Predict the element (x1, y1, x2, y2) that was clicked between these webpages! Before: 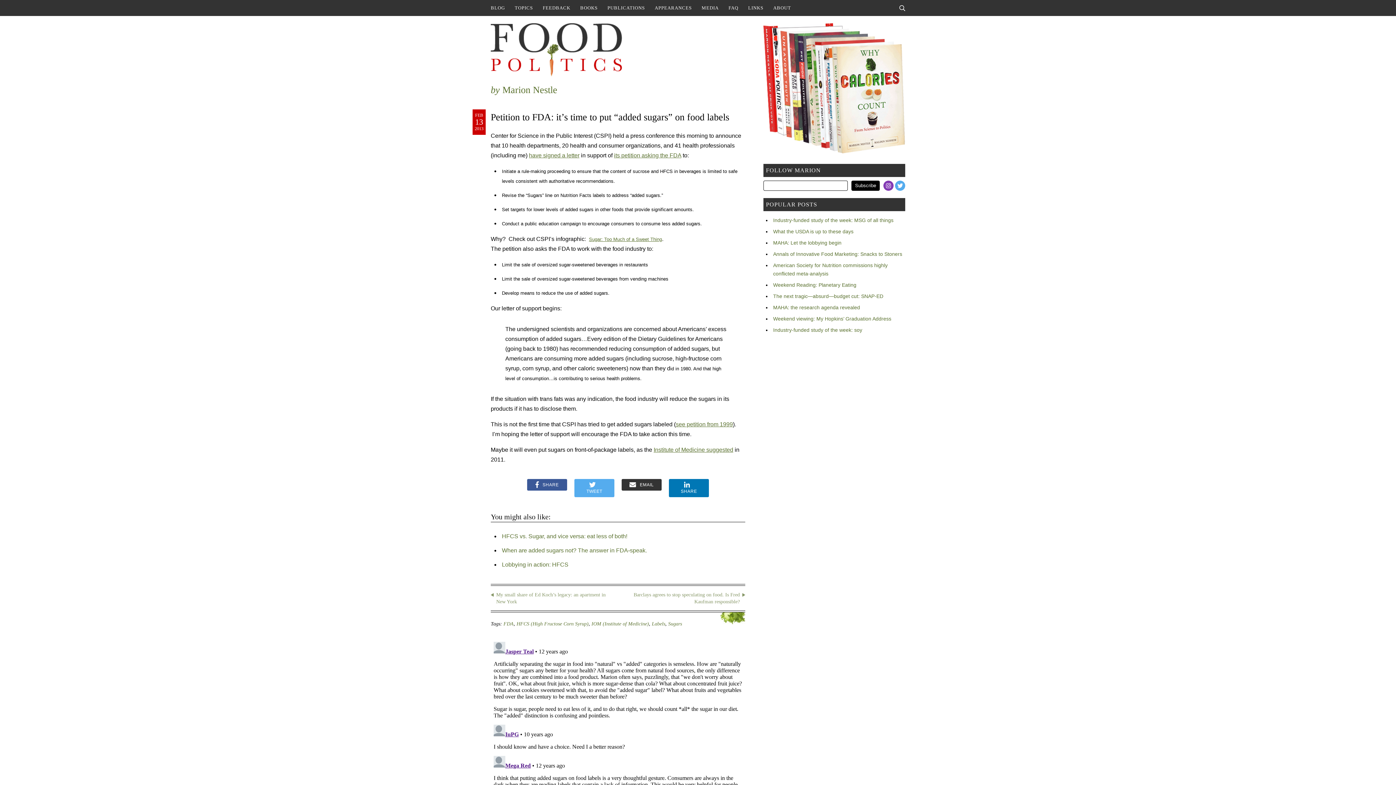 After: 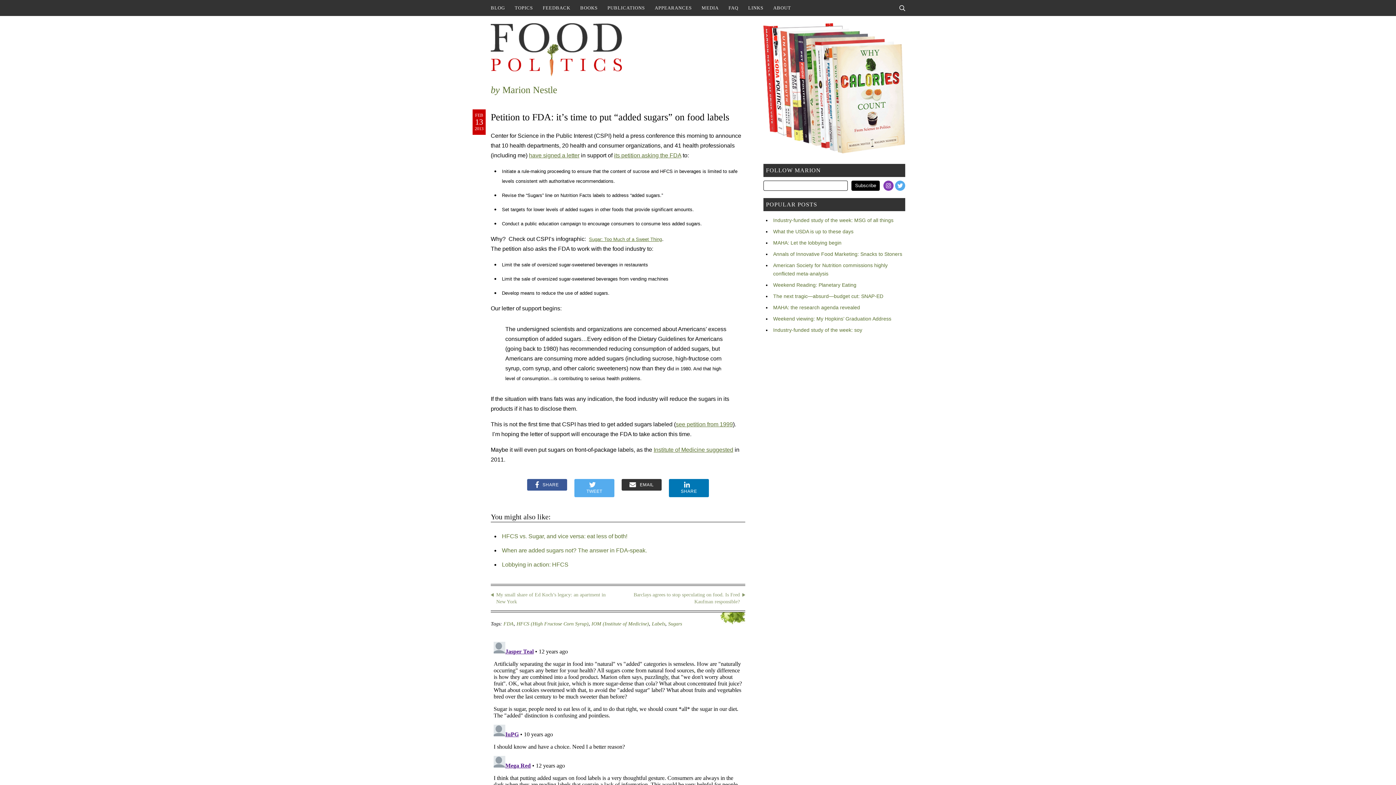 Action: label: Sugar: Too Much of a Sweet Thing bbox: (589, 236, 662, 242)